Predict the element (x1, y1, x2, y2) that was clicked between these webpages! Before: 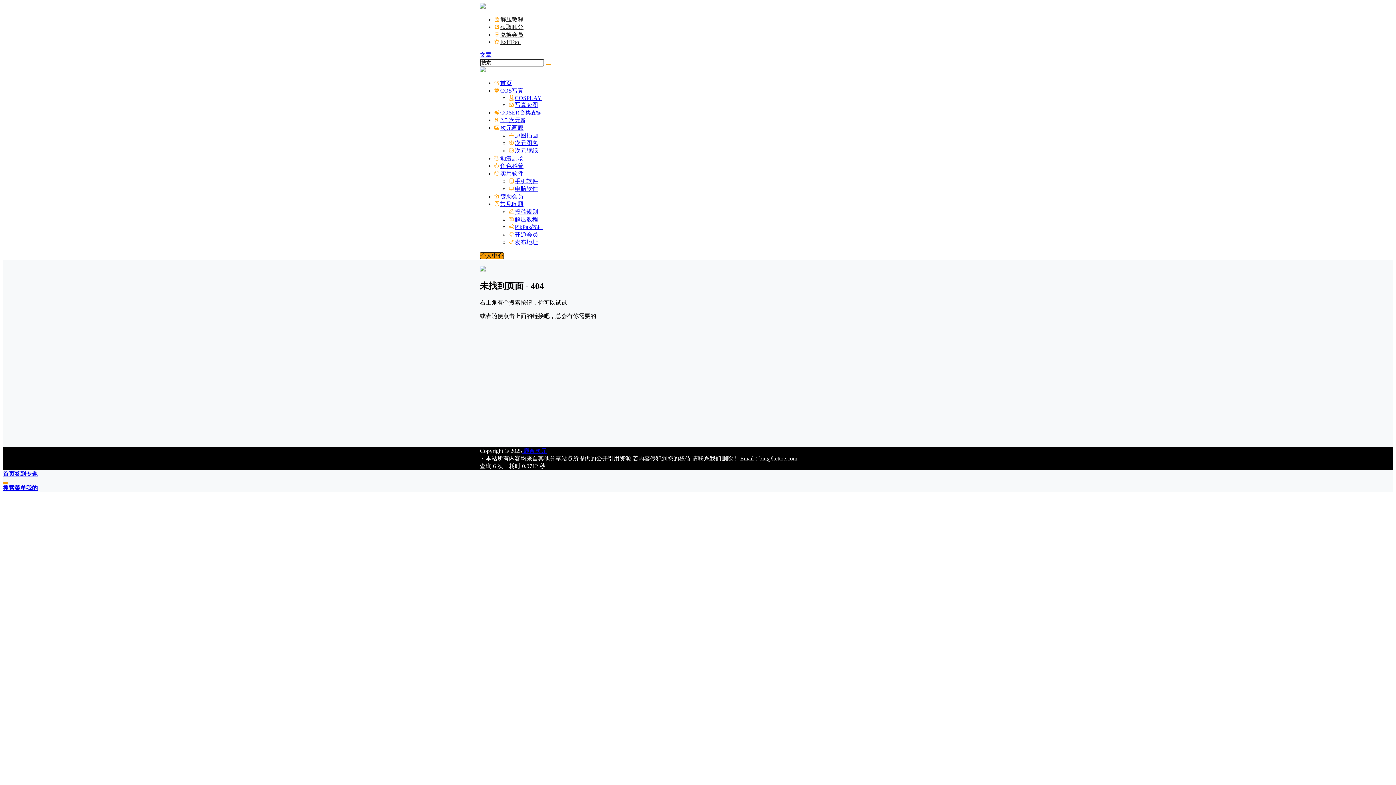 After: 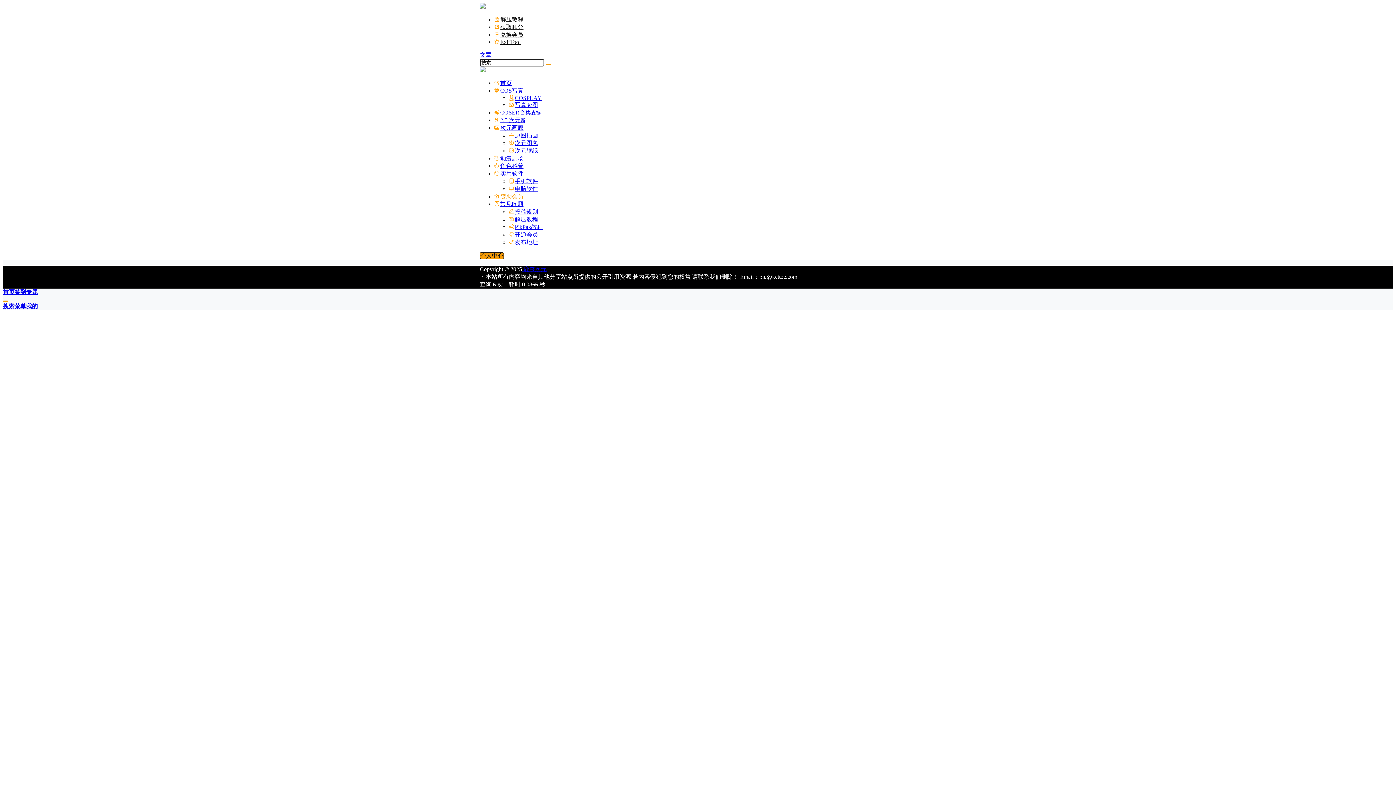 Action: label: 赞助会员 bbox: (494, 193, 523, 199)